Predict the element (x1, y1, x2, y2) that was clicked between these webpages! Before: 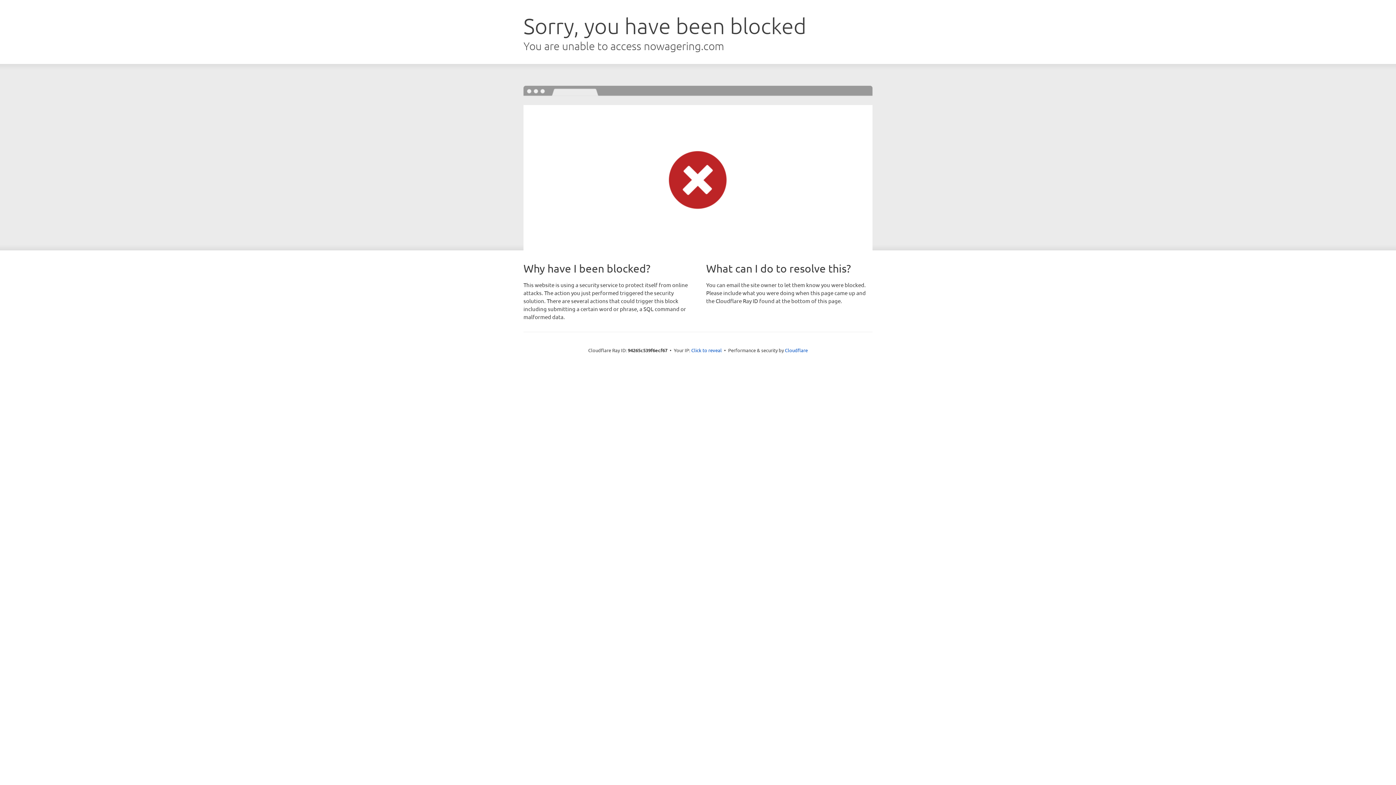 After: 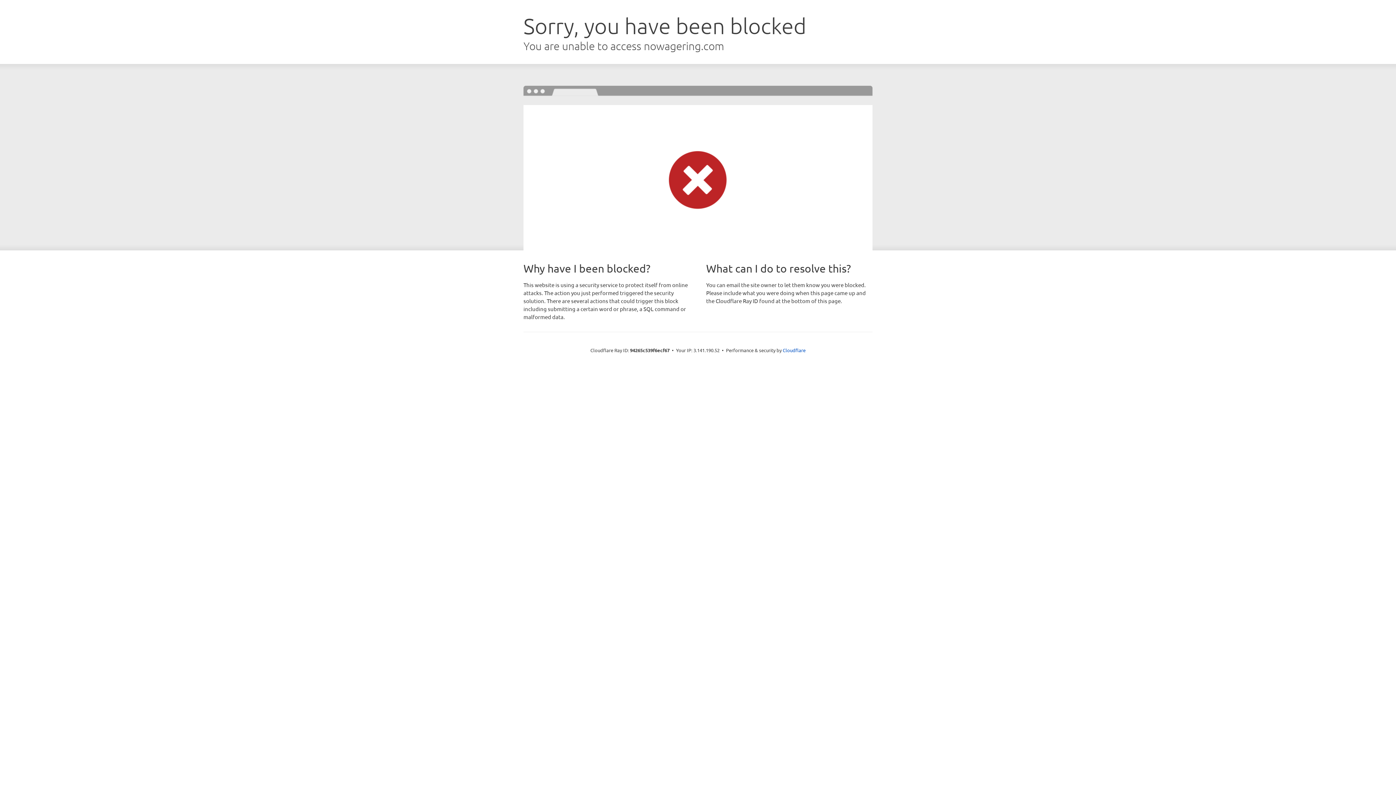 Action: bbox: (691, 346, 722, 353) label: Click to reveal